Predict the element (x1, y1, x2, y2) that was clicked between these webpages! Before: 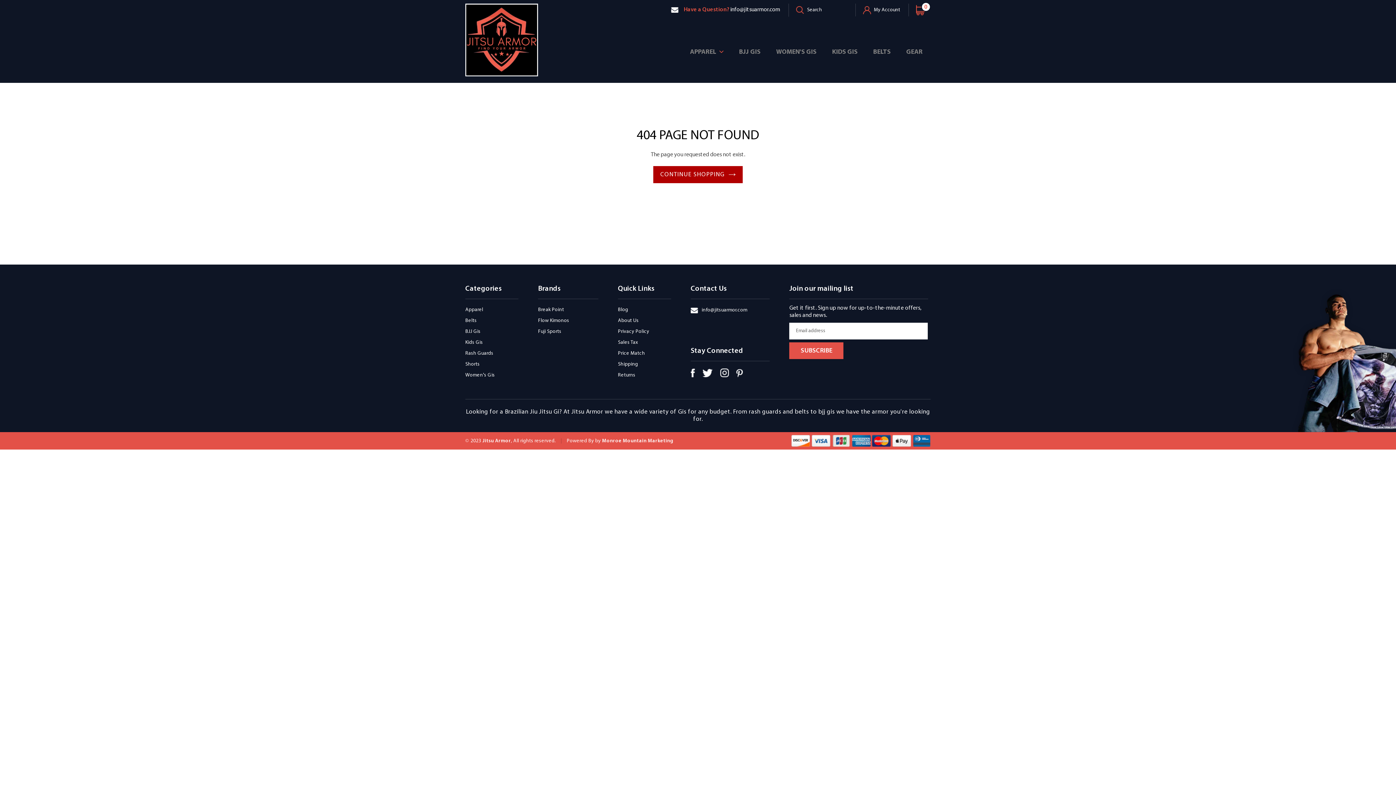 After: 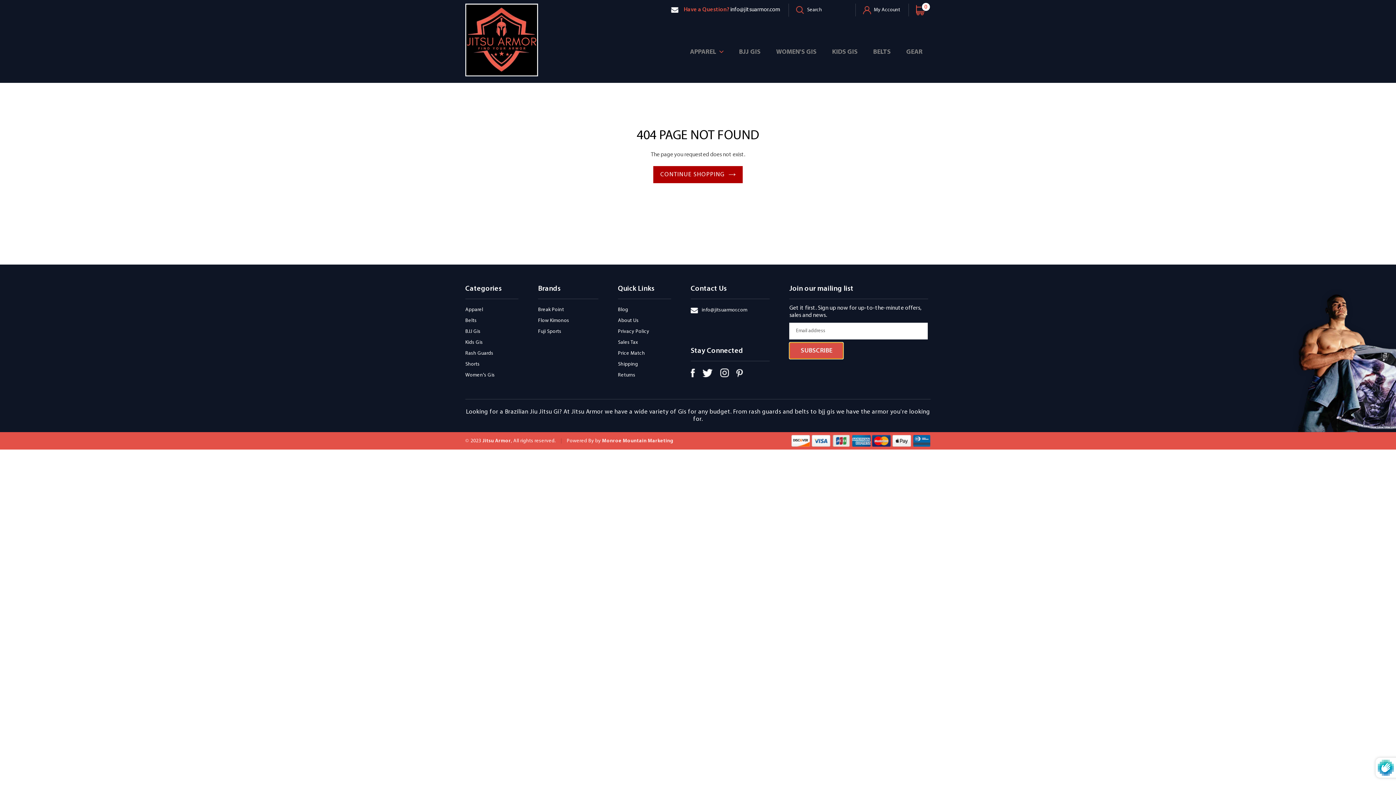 Action: bbox: (789, 342, 843, 359) label: SUBSCRIBE